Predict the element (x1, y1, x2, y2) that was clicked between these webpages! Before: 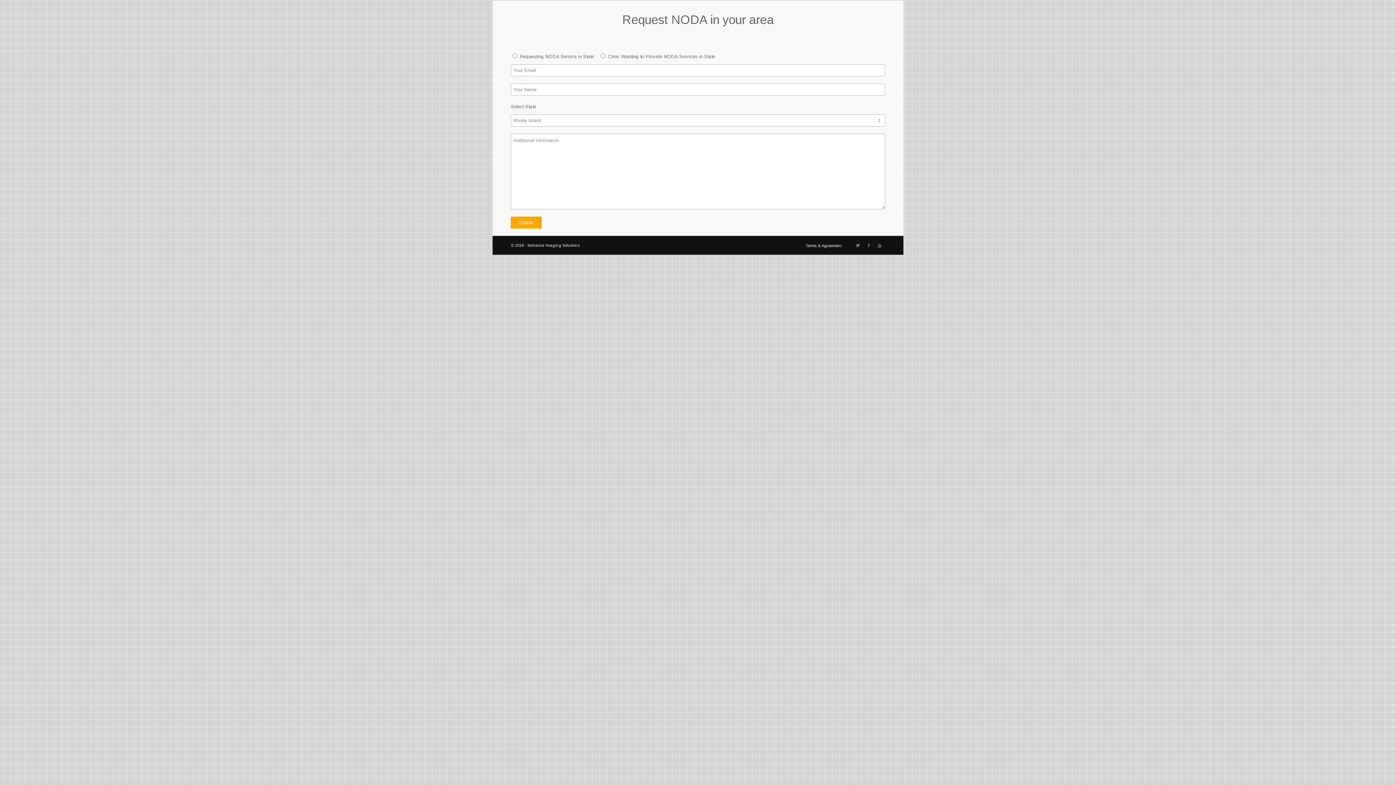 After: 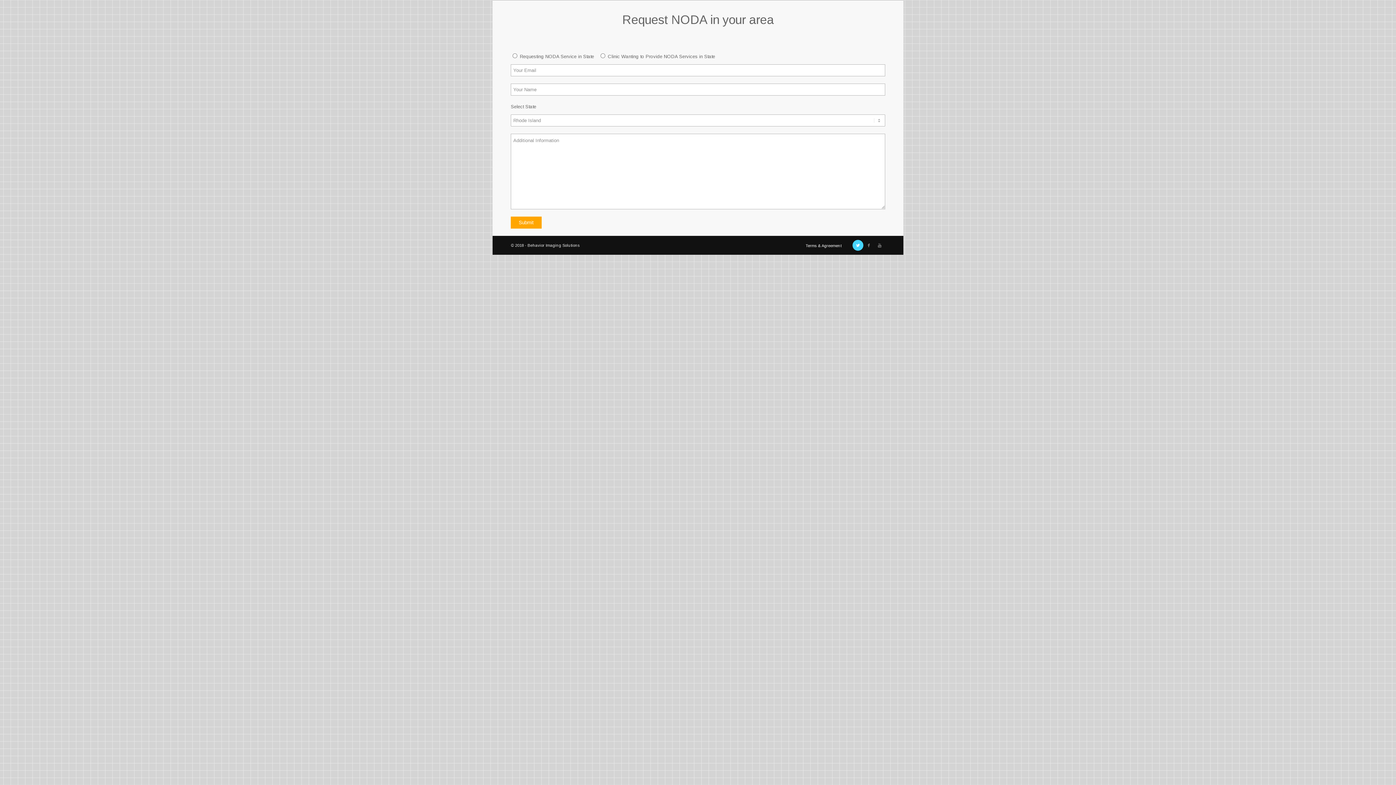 Action: bbox: (852, 240, 863, 250)